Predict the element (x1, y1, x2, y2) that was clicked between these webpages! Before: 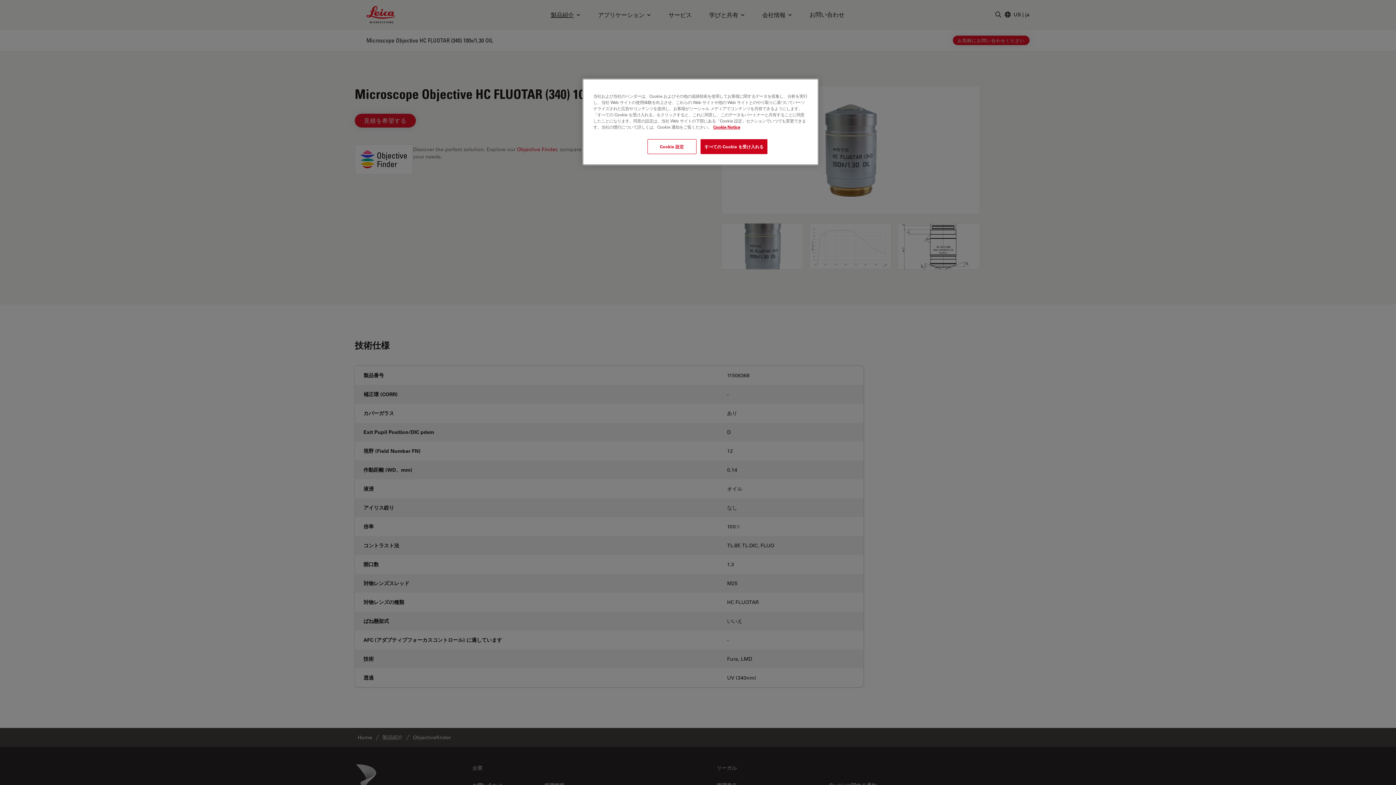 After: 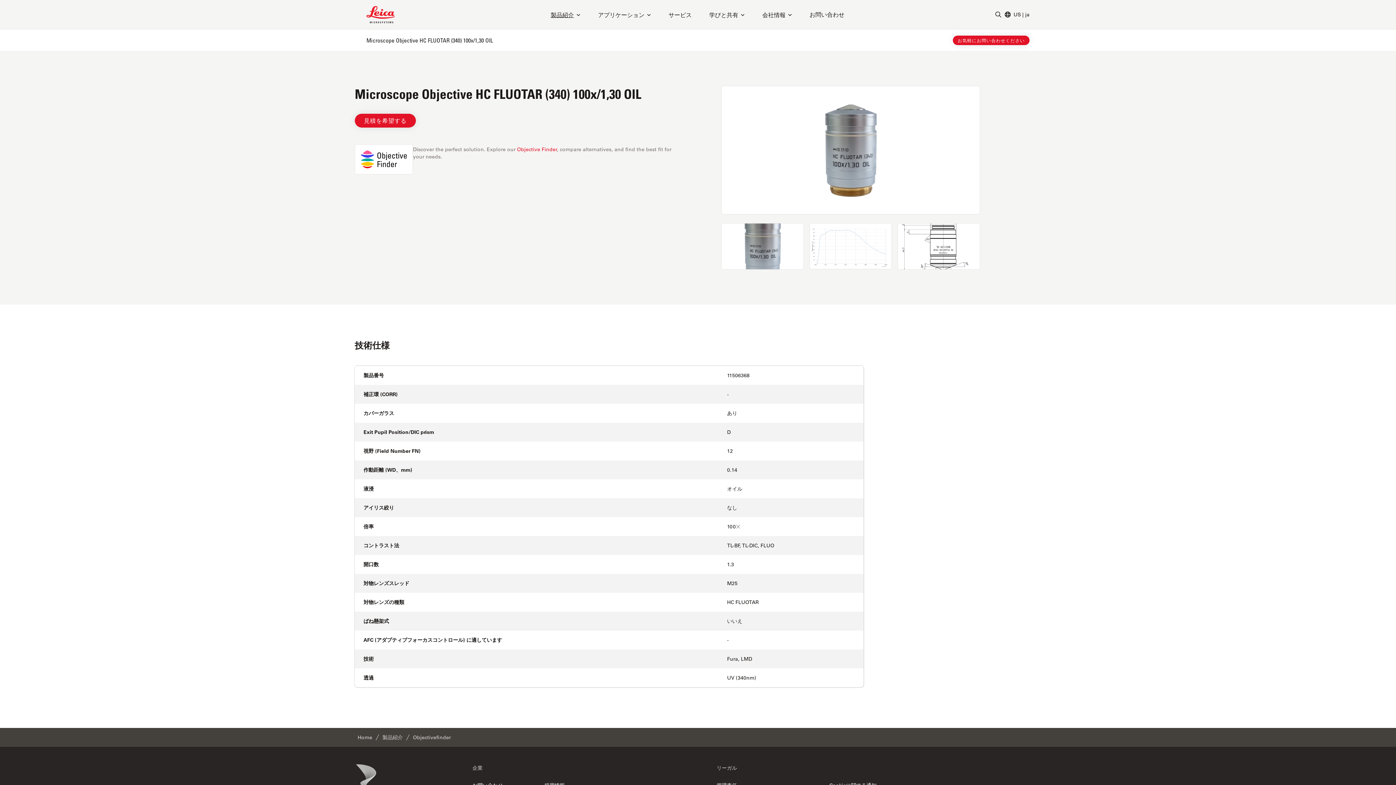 Action: bbox: (700, 139, 767, 154) label: すべての Cookie を受け入れる